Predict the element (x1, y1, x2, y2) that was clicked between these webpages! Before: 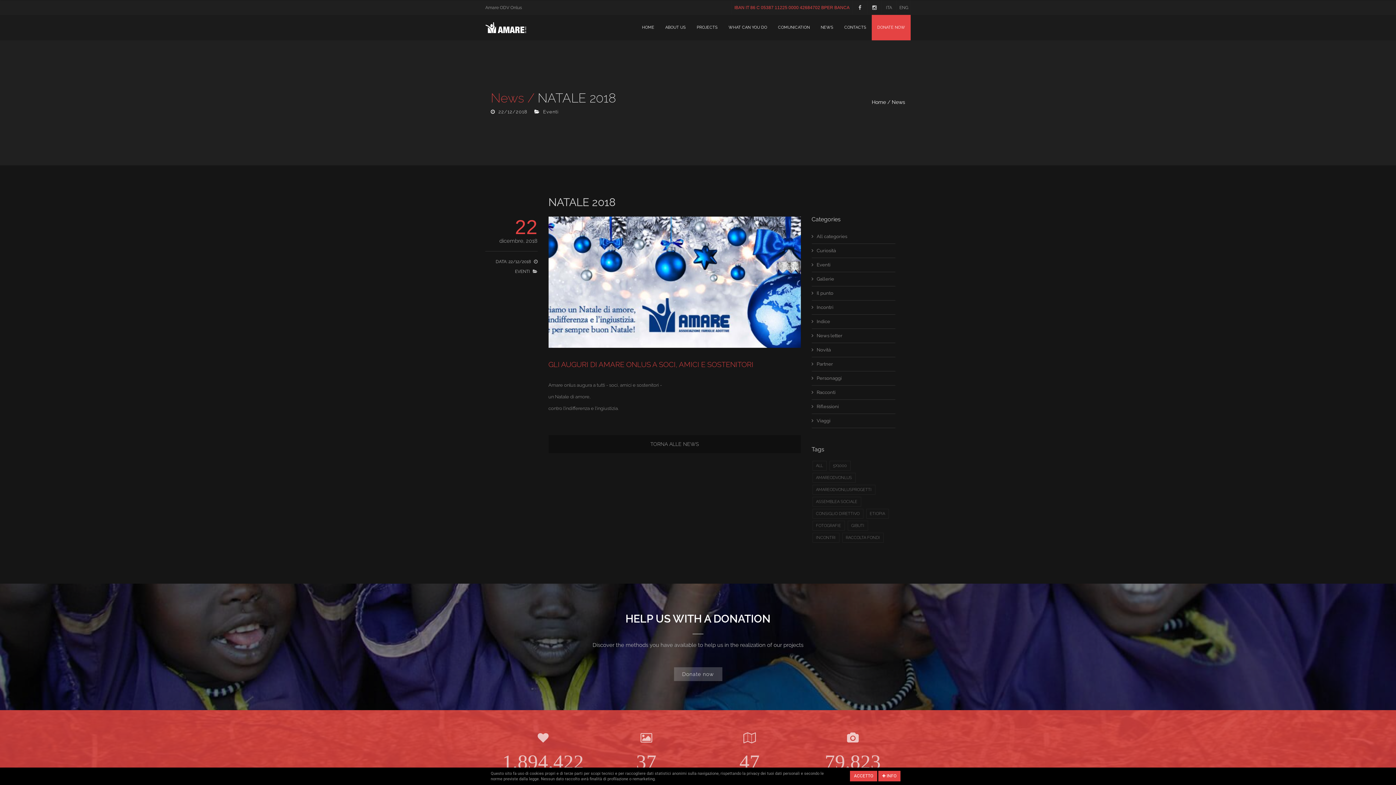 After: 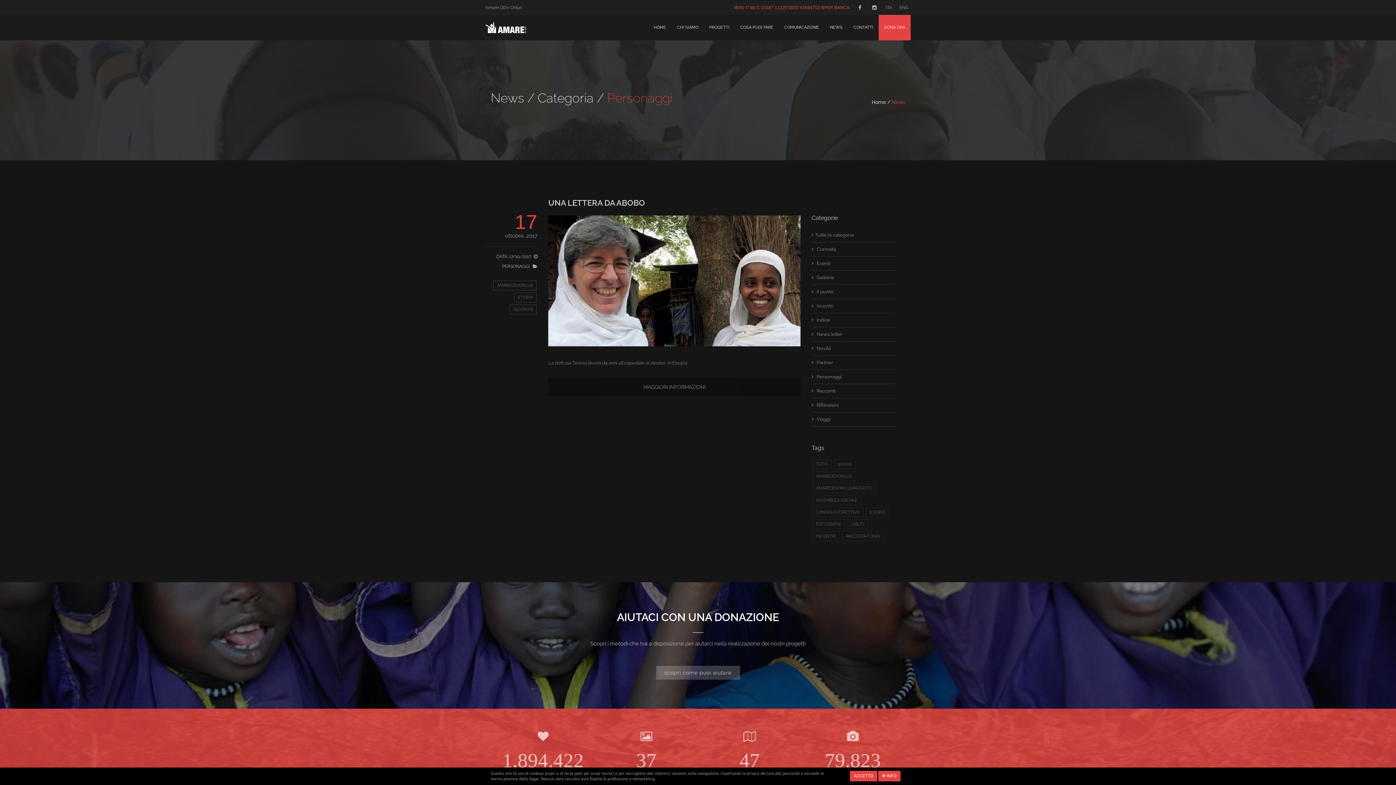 Action: label: Personaggi bbox: (815, 371, 890, 385)